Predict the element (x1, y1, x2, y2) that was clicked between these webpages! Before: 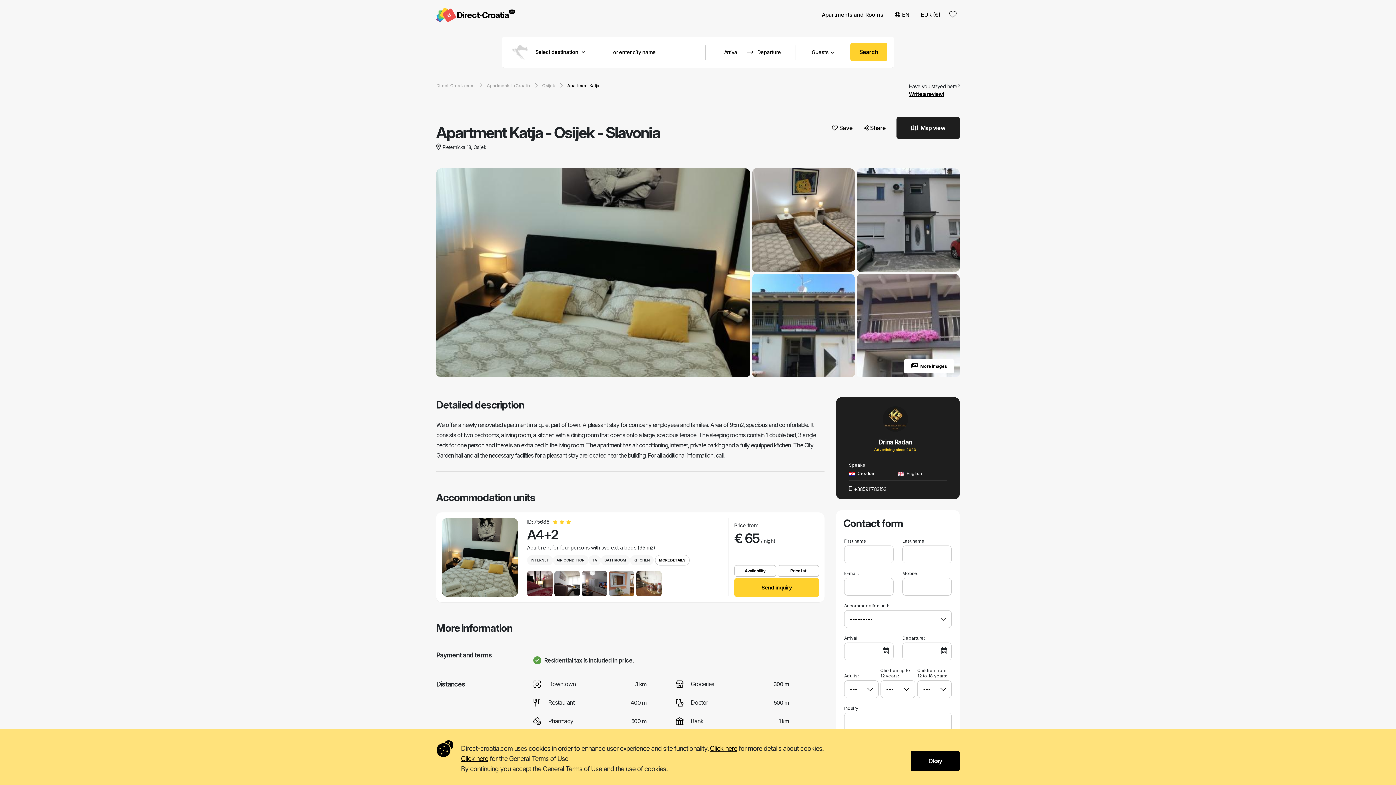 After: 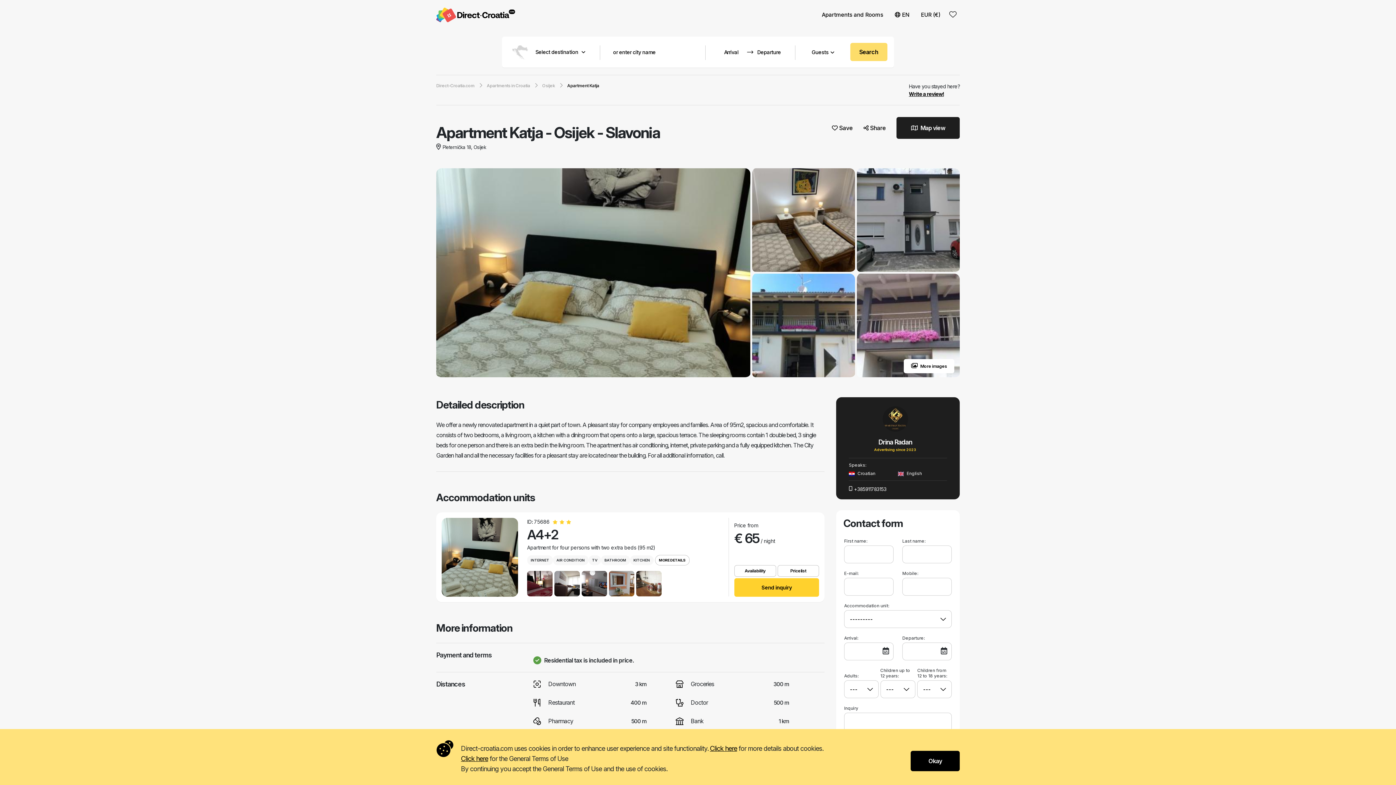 Action: bbox: (850, 37, 893, 66) label: Search